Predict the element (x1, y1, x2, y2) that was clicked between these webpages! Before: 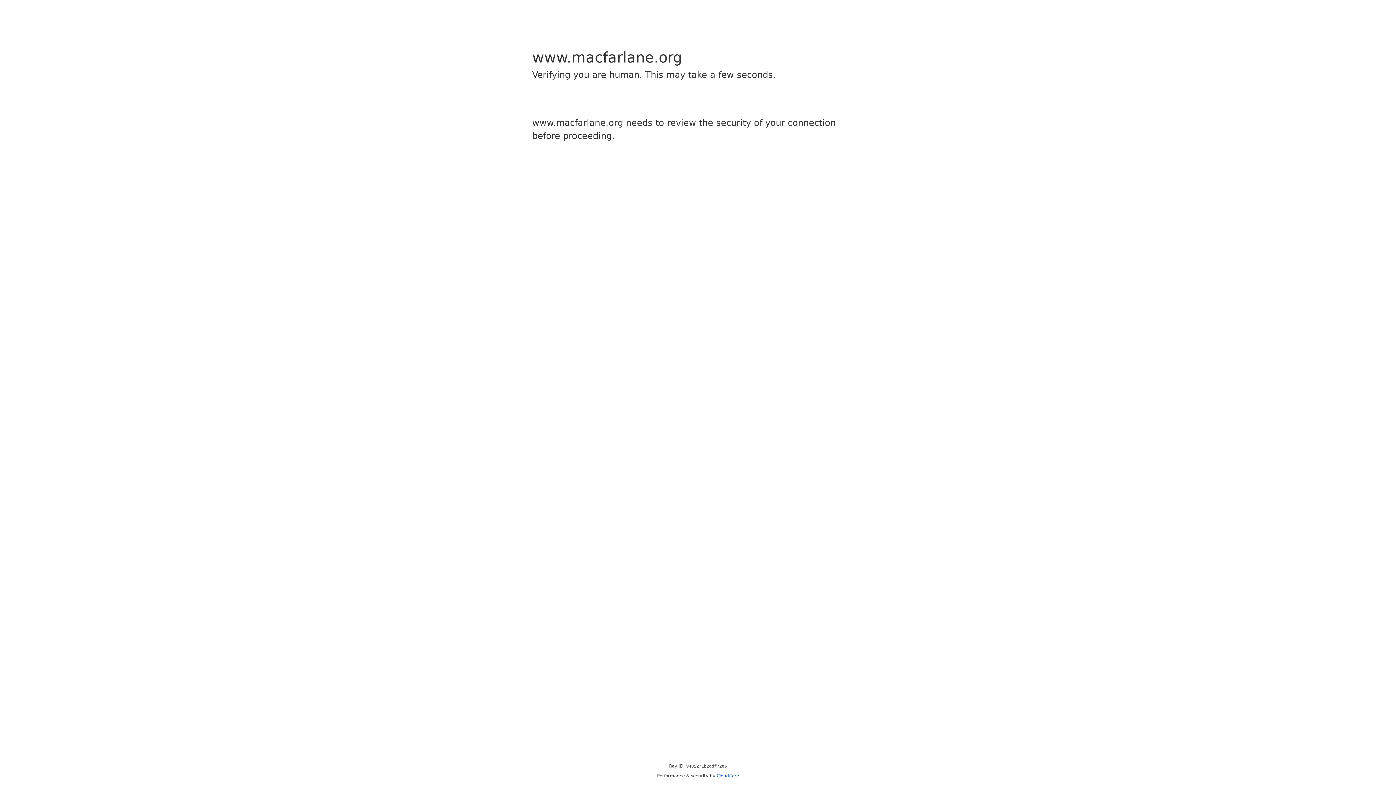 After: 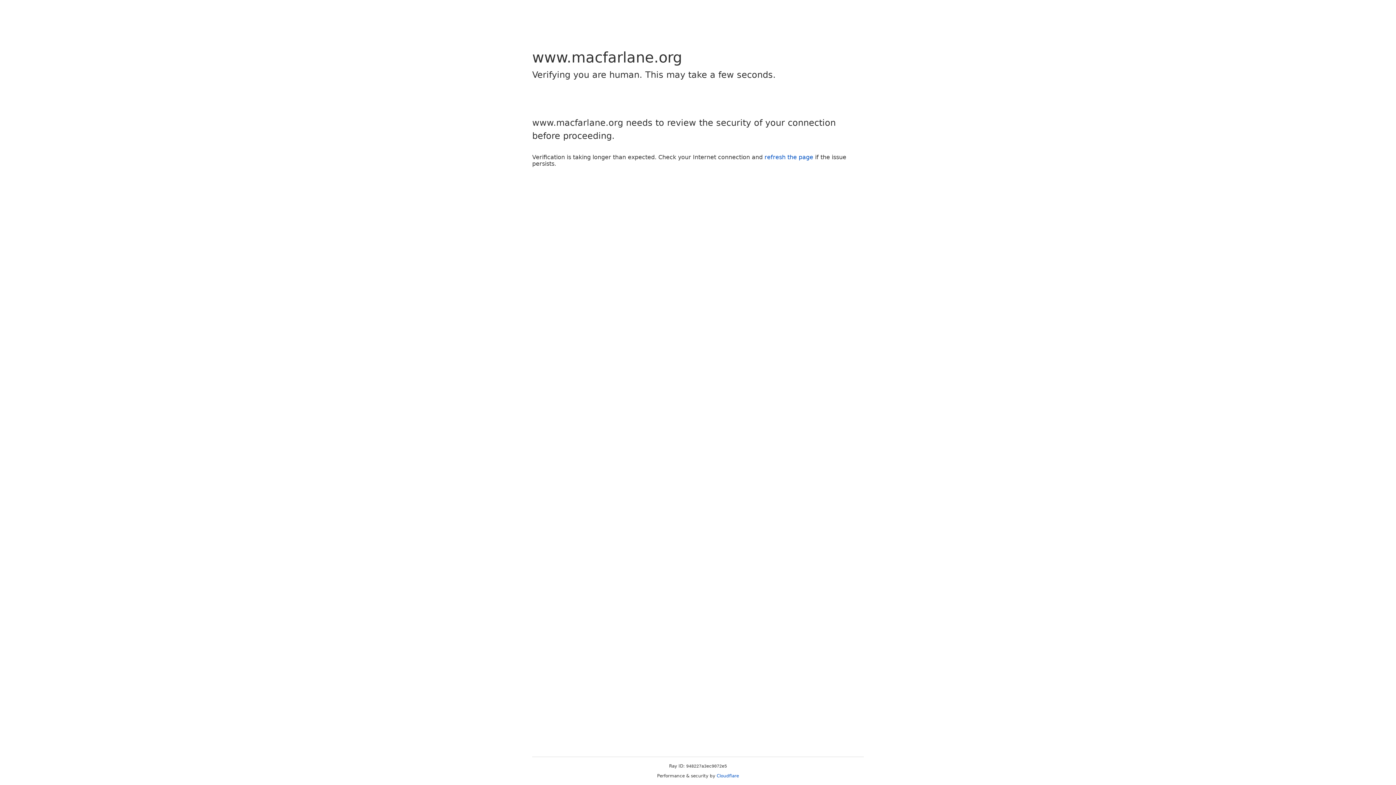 Action: bbox: (716, 773, 739, 778) label: Cloudflare